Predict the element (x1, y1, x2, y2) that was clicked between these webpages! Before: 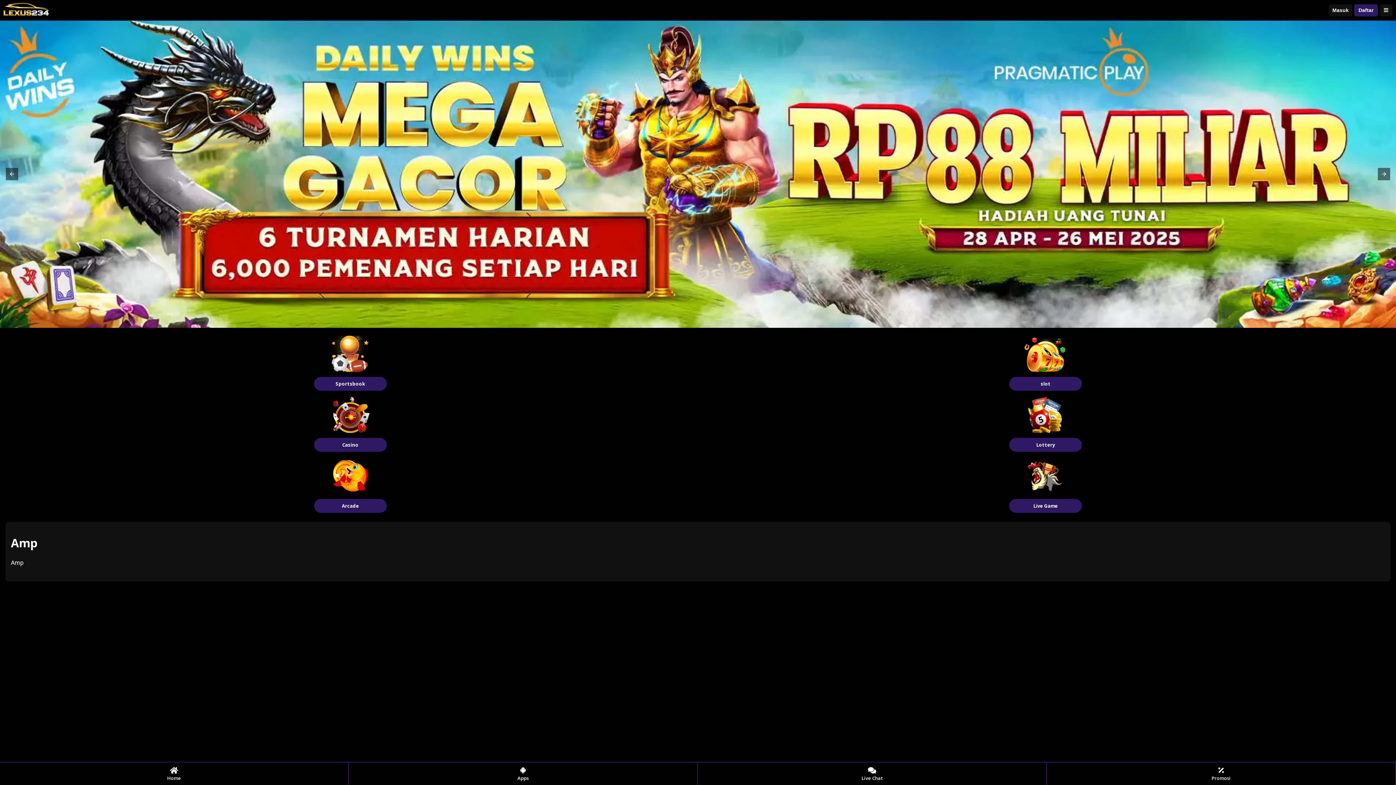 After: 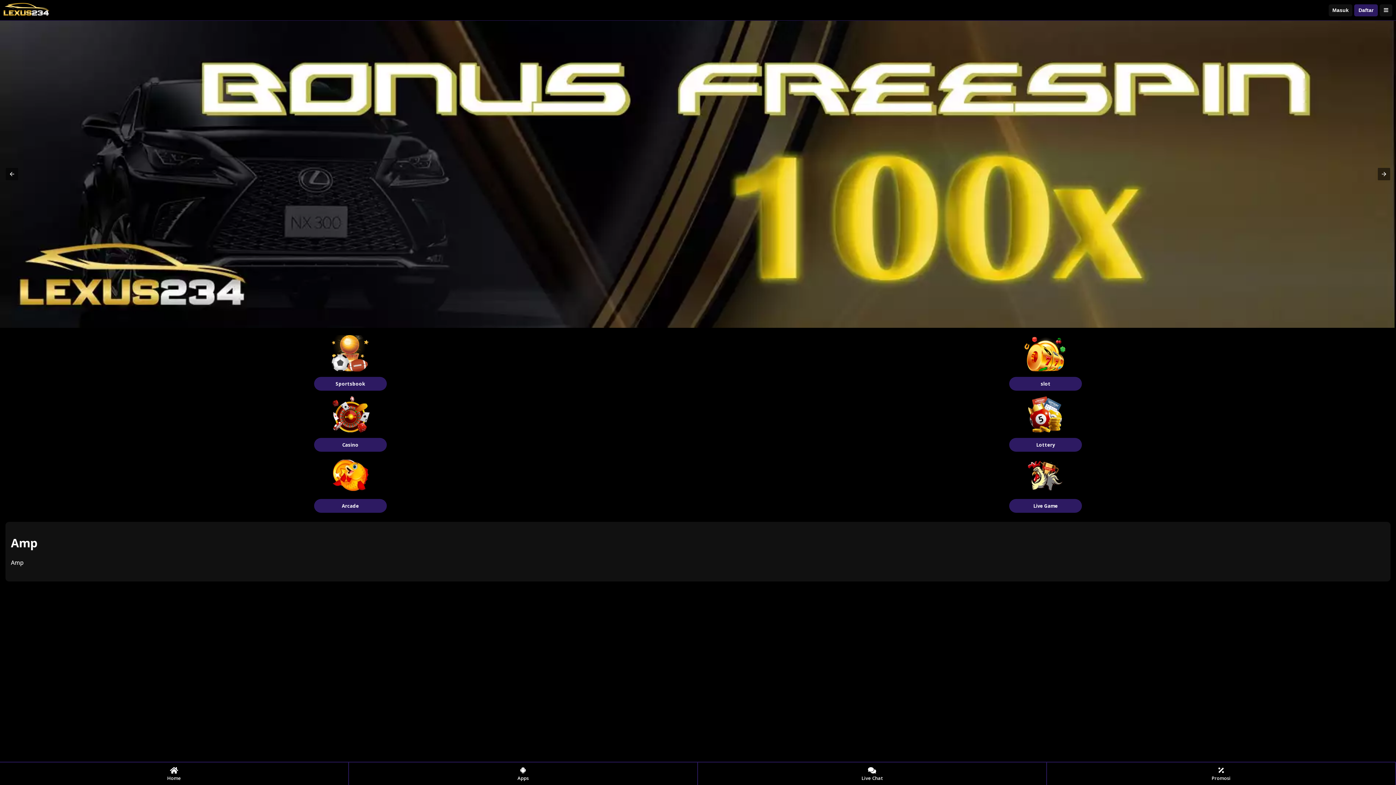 Action: bbox: (0, 20, 1396, 327)